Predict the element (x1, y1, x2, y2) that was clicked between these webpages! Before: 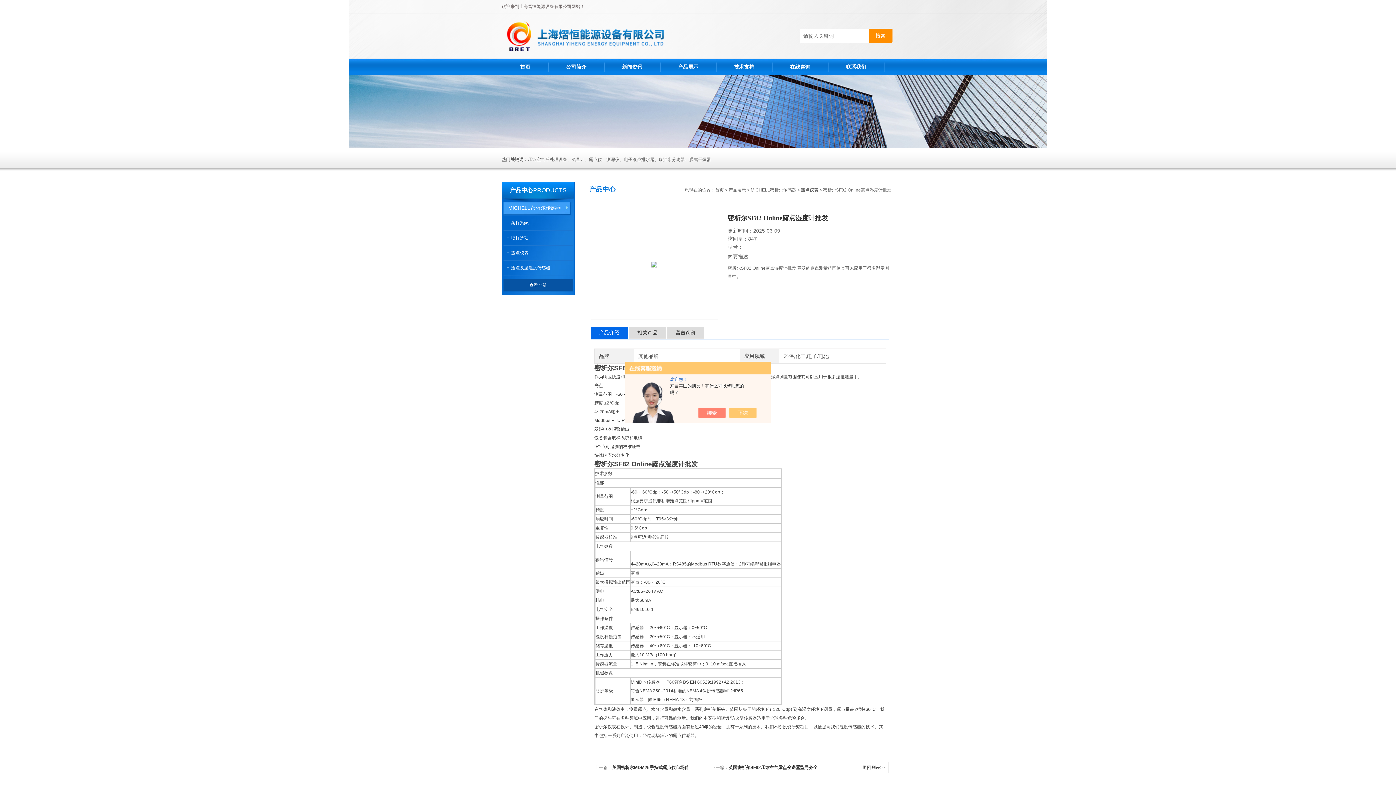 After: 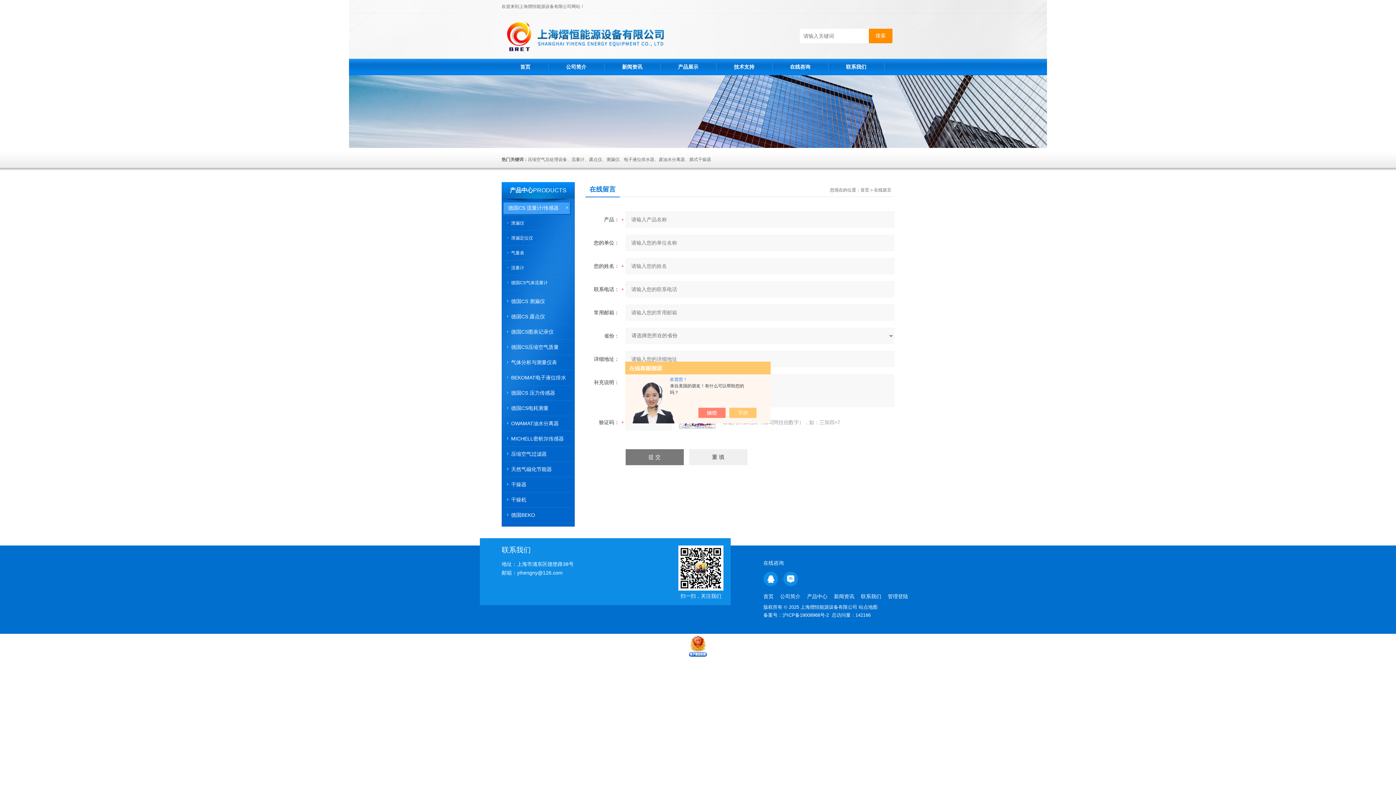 Action: bbox: (772, 58, 828, 75) label: 在线咨询